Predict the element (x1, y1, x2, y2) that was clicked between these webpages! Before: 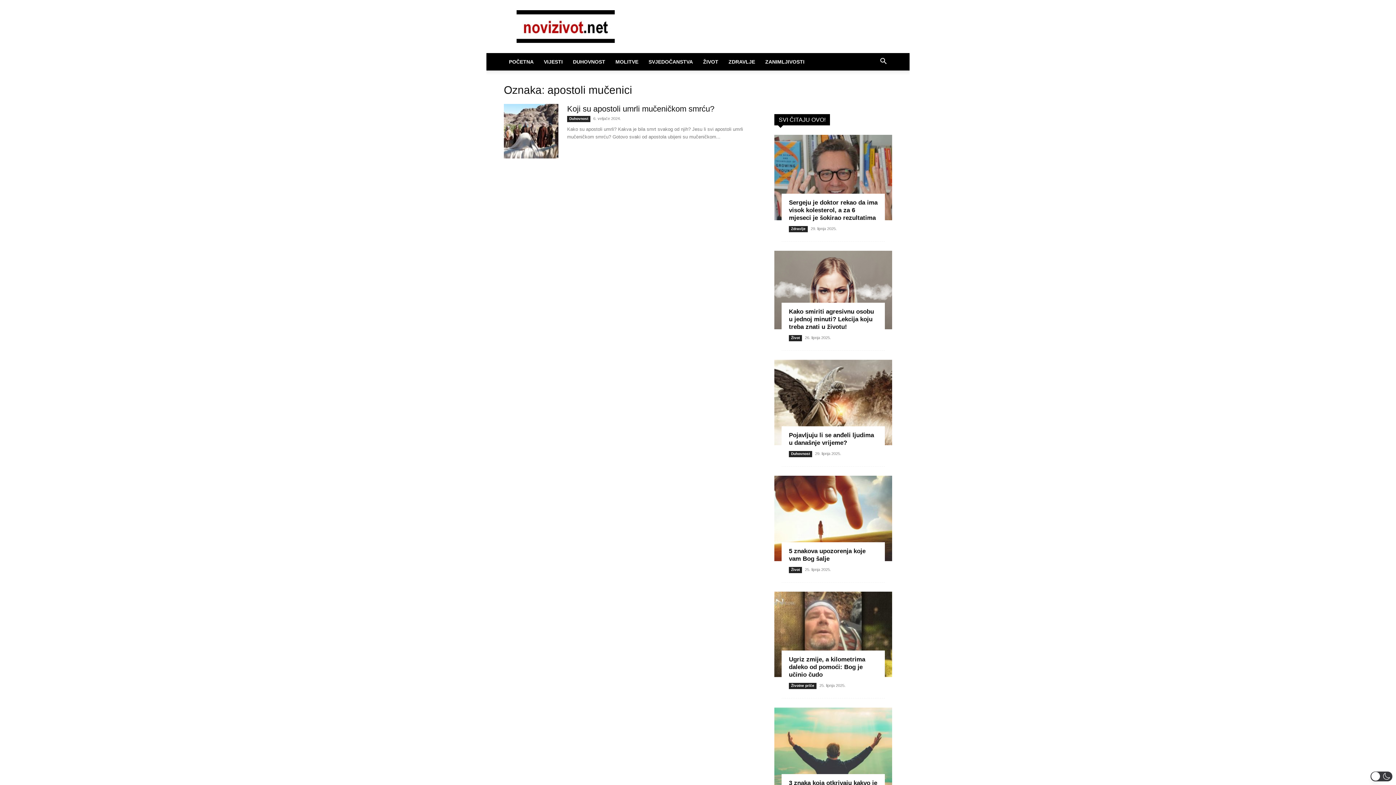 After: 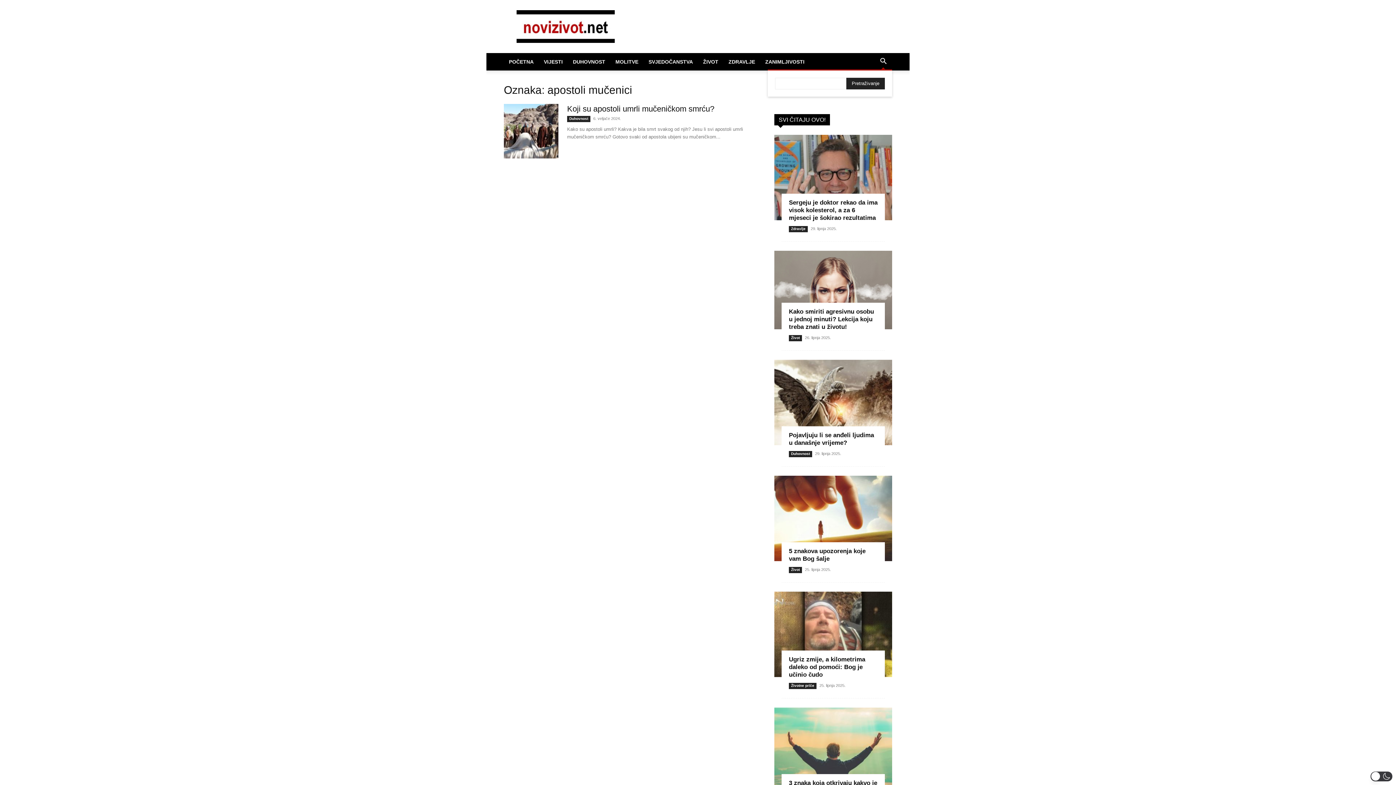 Action: label: Search bbox: (874, 59, 892, 65)